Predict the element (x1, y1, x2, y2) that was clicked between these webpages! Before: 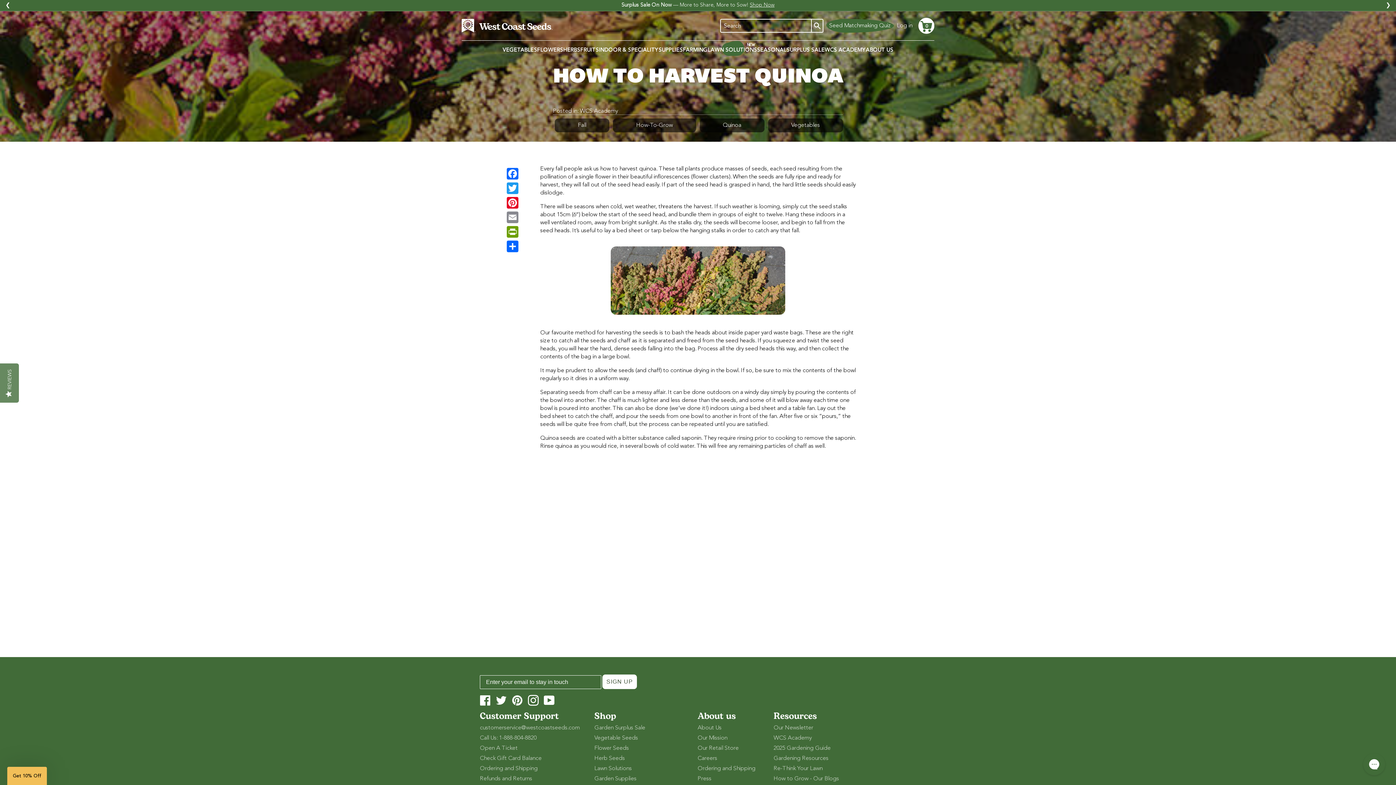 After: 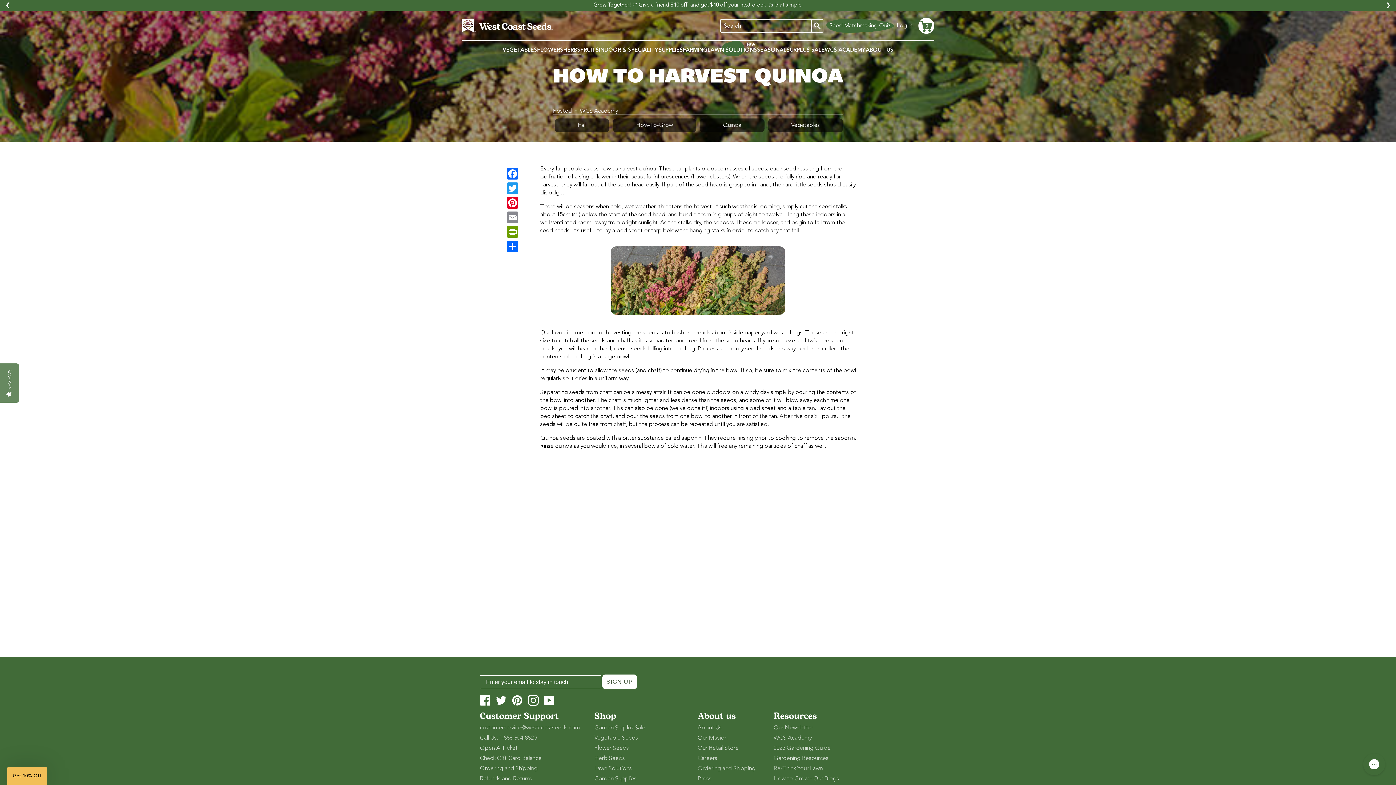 Action: bbox: (563, 43, 580, 57) label: HERBS